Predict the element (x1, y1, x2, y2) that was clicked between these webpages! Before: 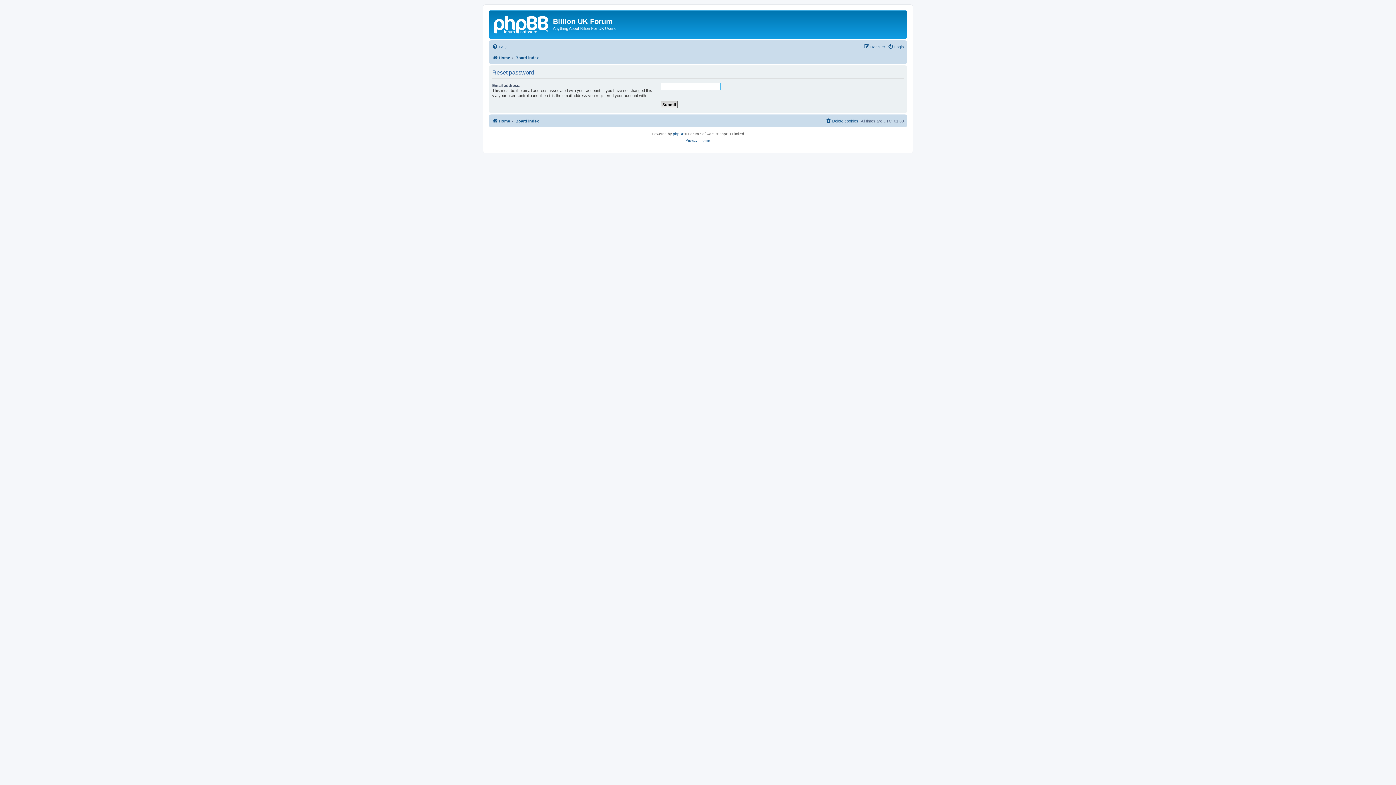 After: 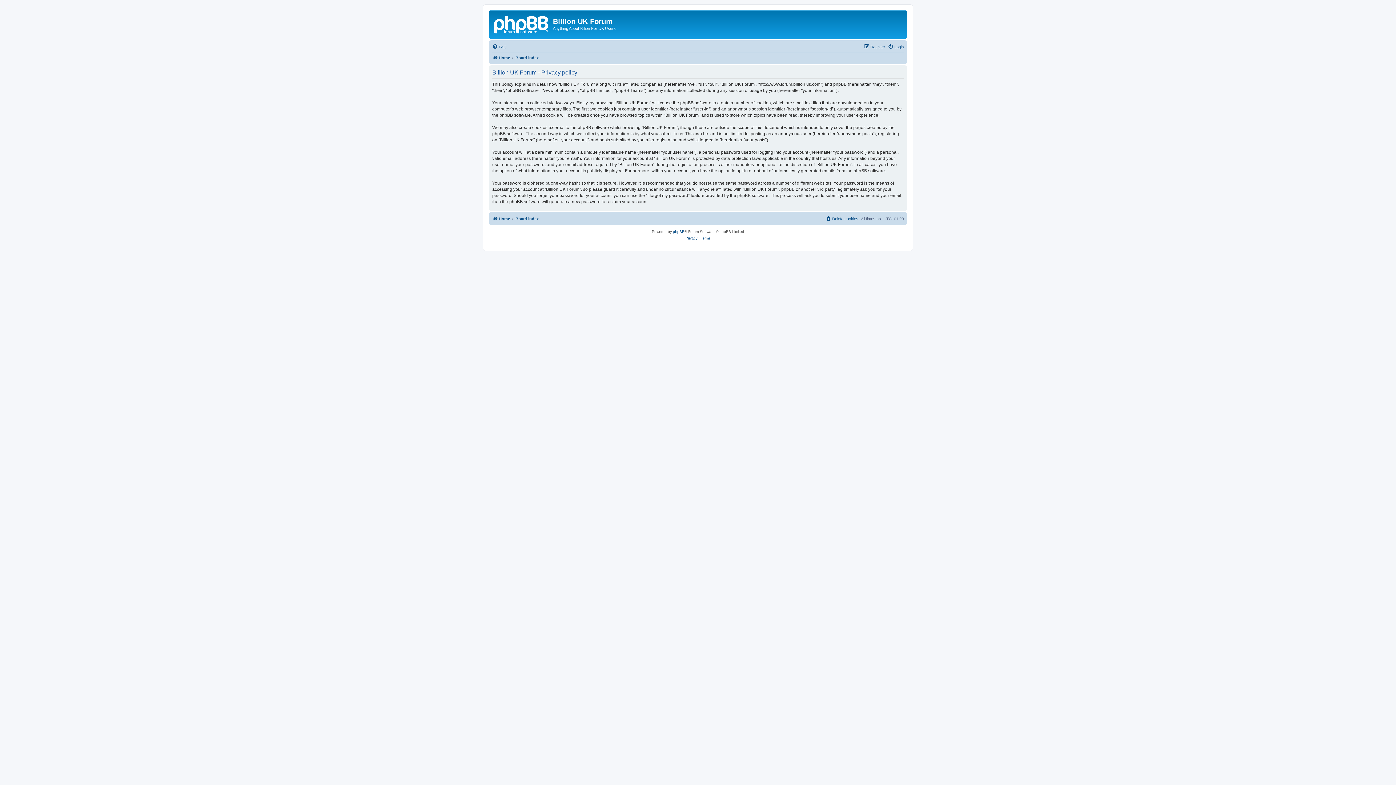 Action: label: Privacy bbox: (685, 137, 697, 143)